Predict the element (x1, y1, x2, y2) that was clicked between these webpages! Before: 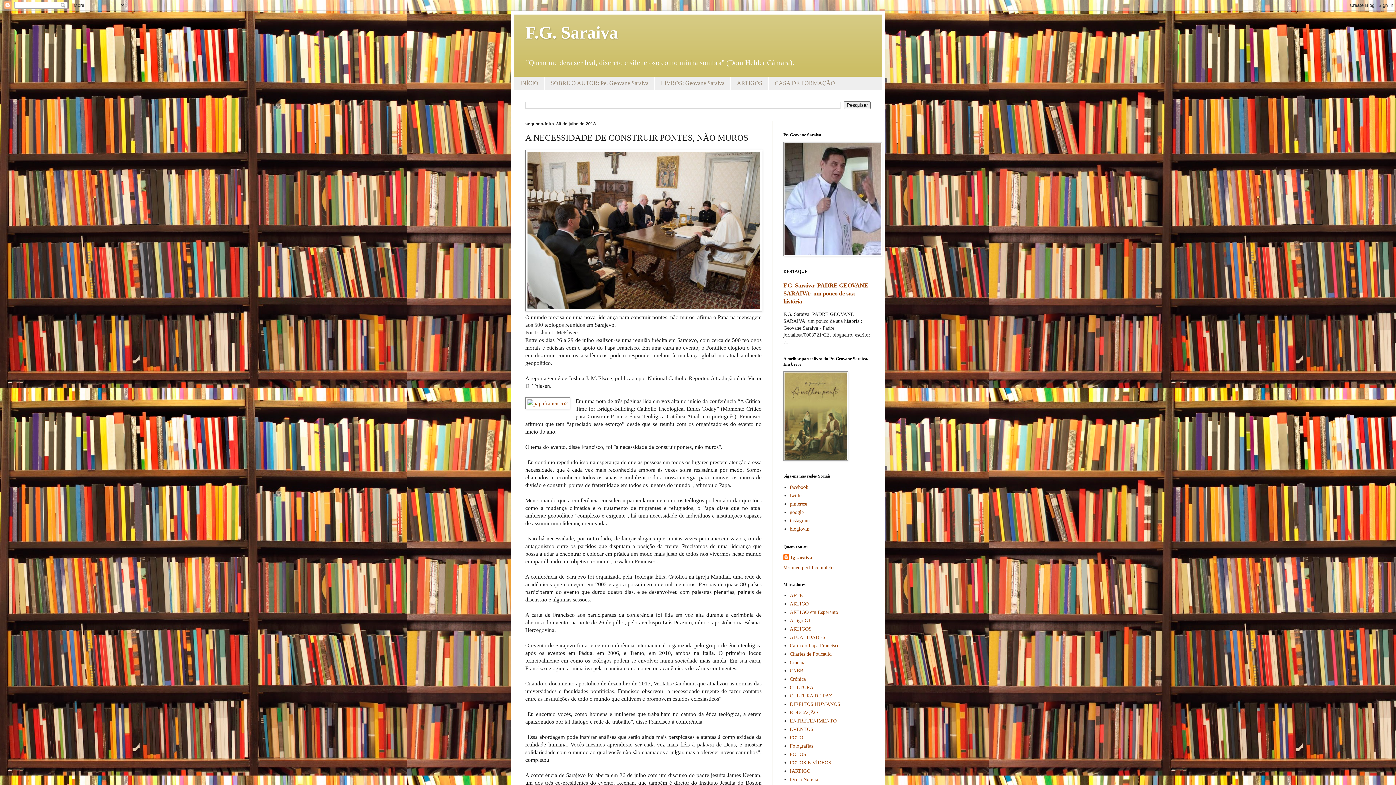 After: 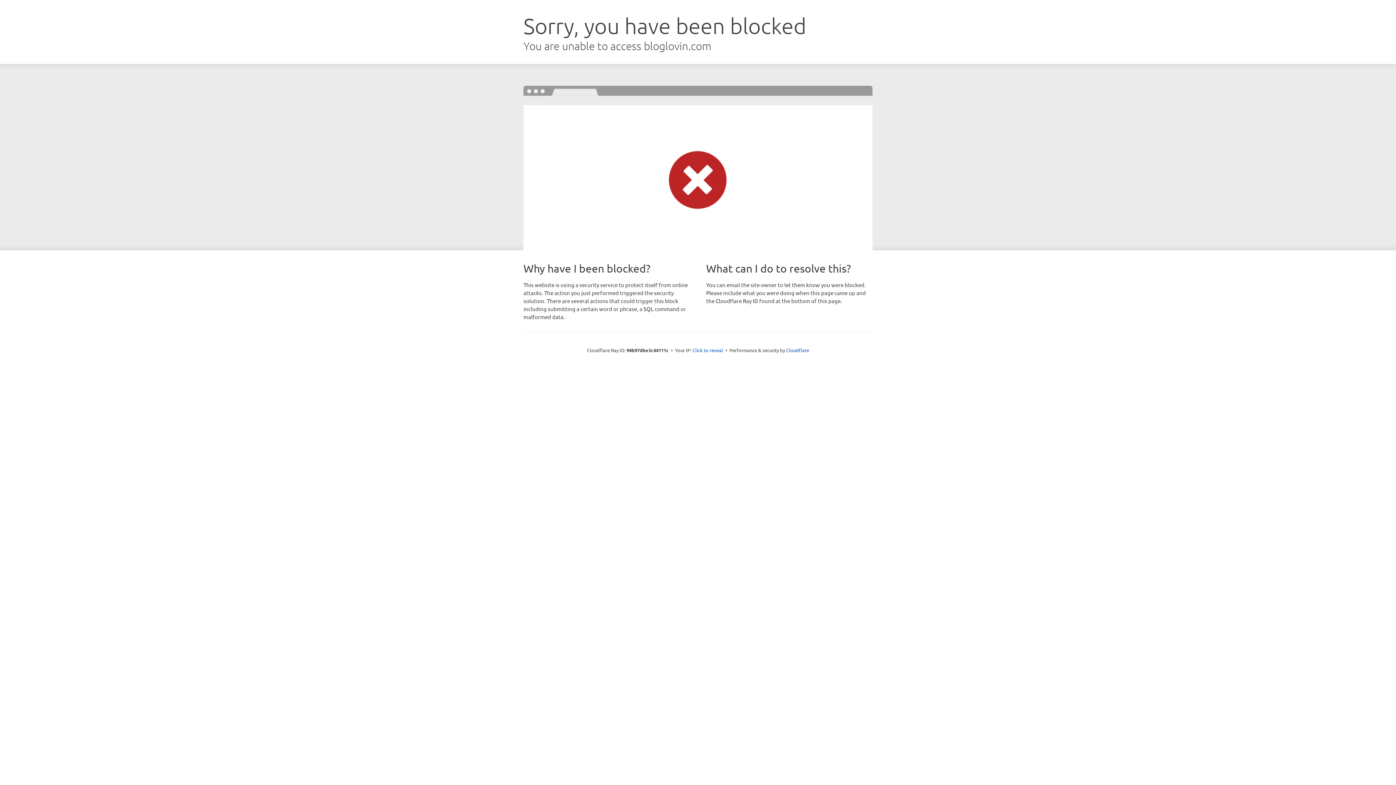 Action: label: bloglovin bbox: (790, 526, 809, 532)